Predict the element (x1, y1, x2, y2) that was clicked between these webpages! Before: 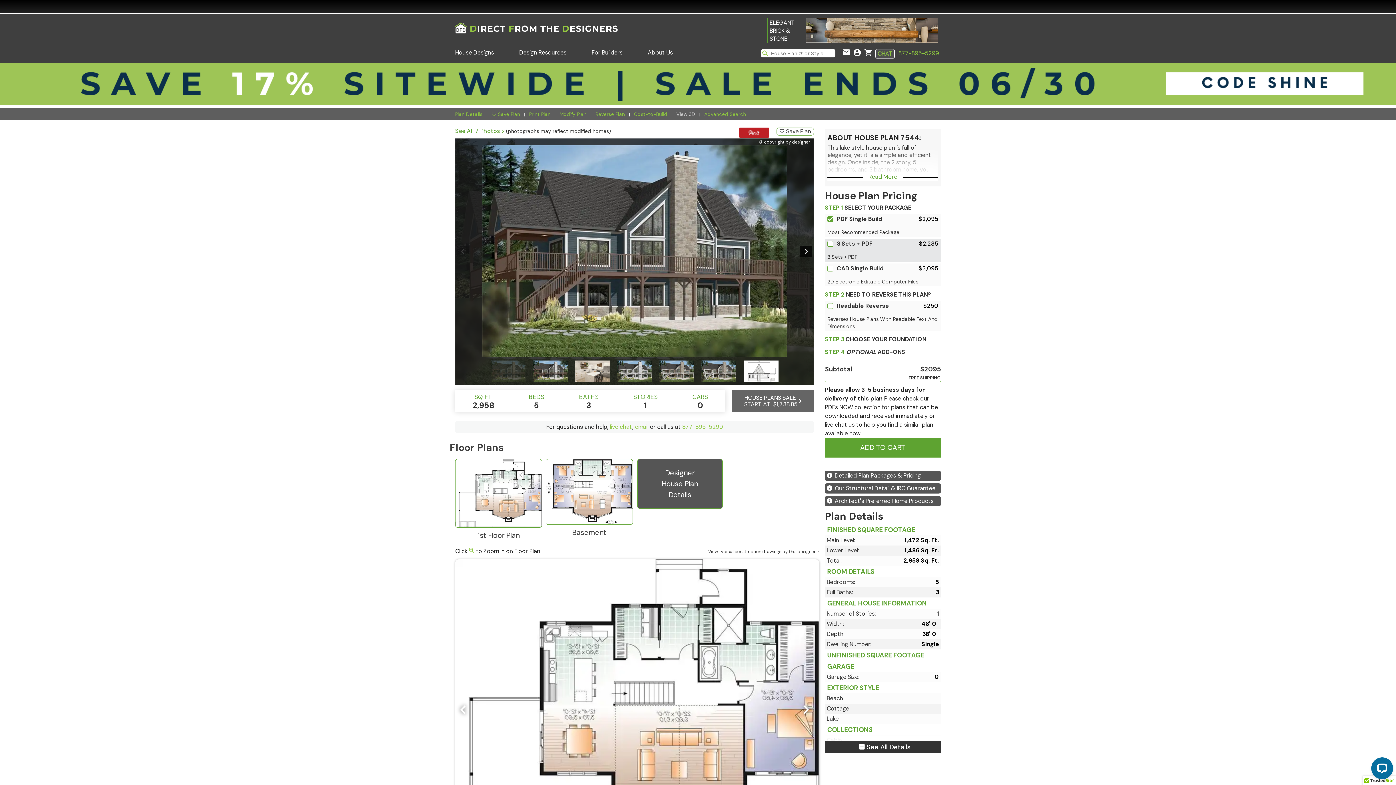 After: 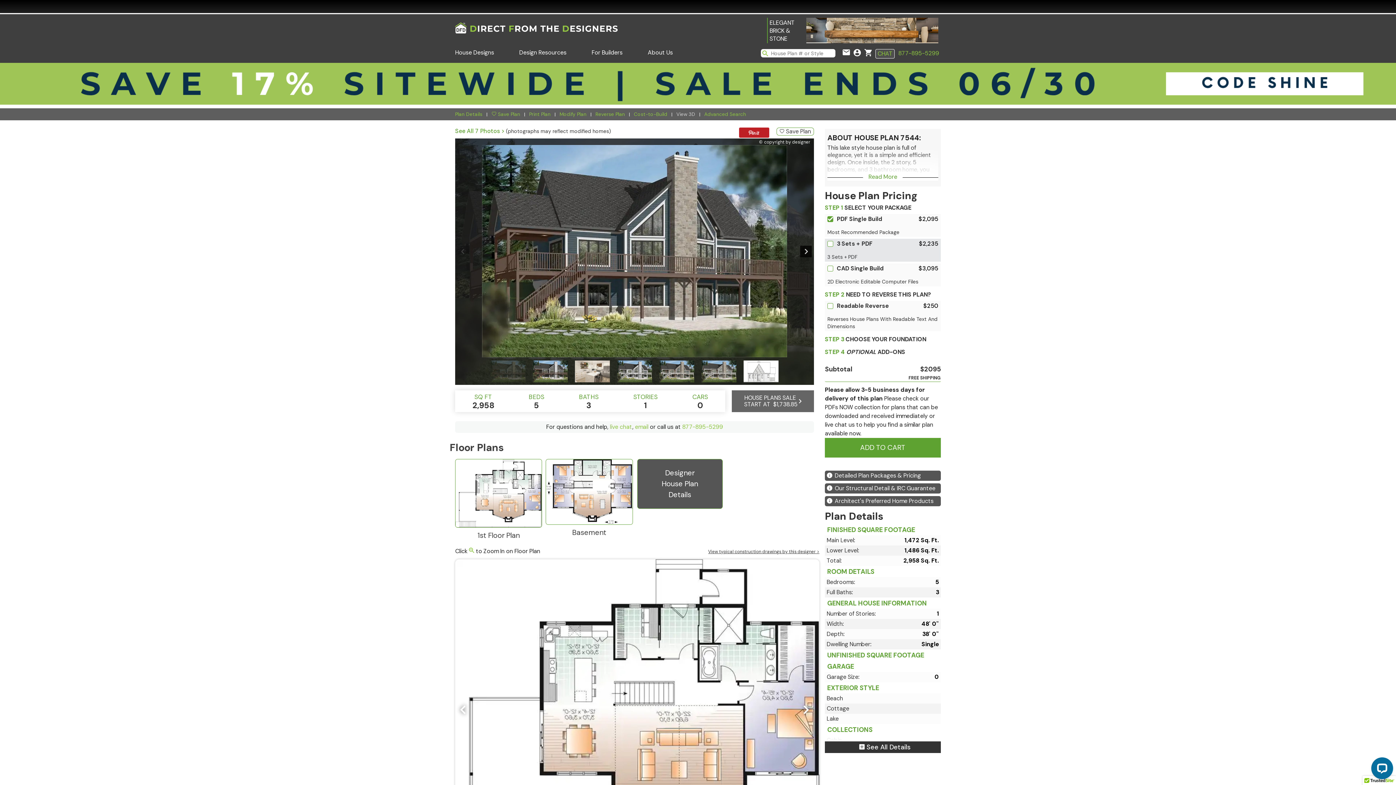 Action: label: View typical construction drawings by this designer > bbox: (708, 549, 819, 554)